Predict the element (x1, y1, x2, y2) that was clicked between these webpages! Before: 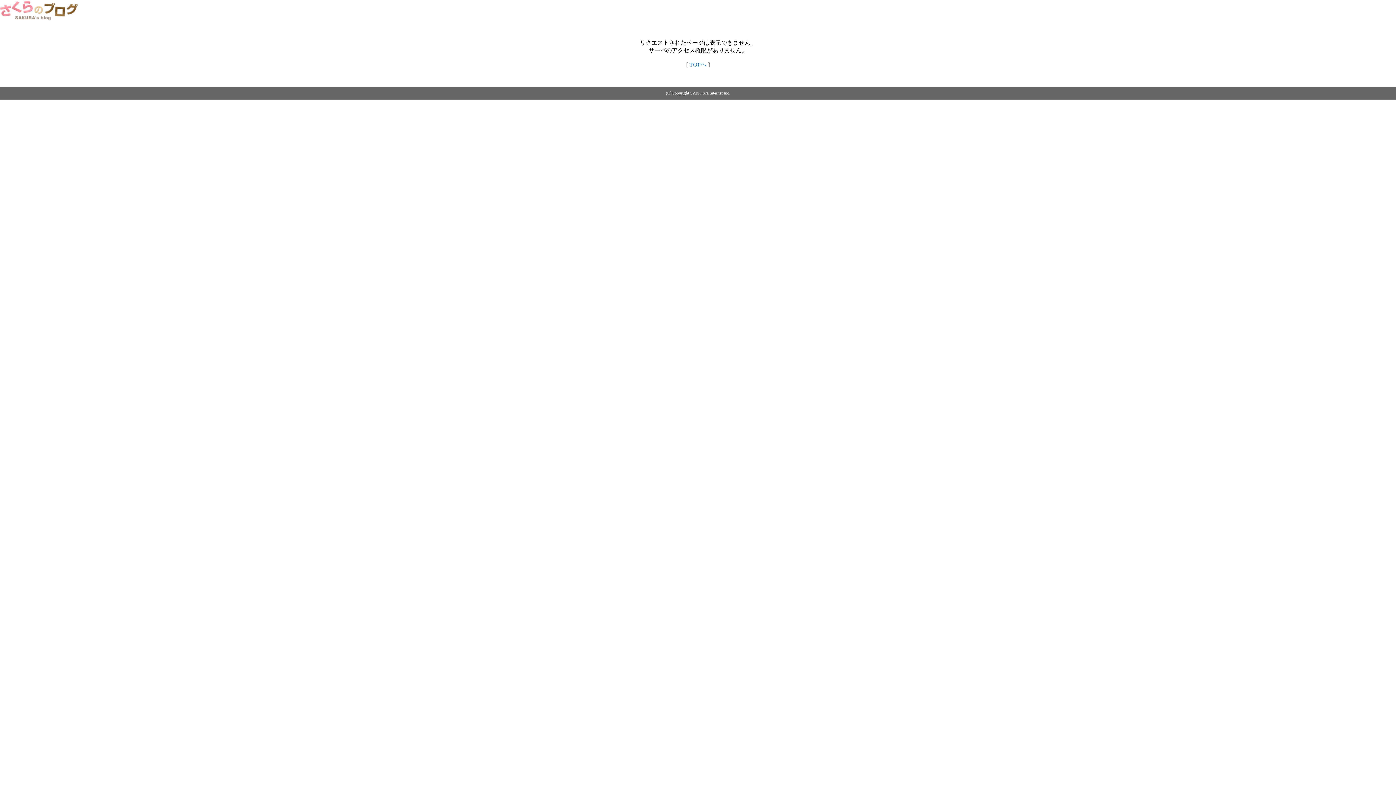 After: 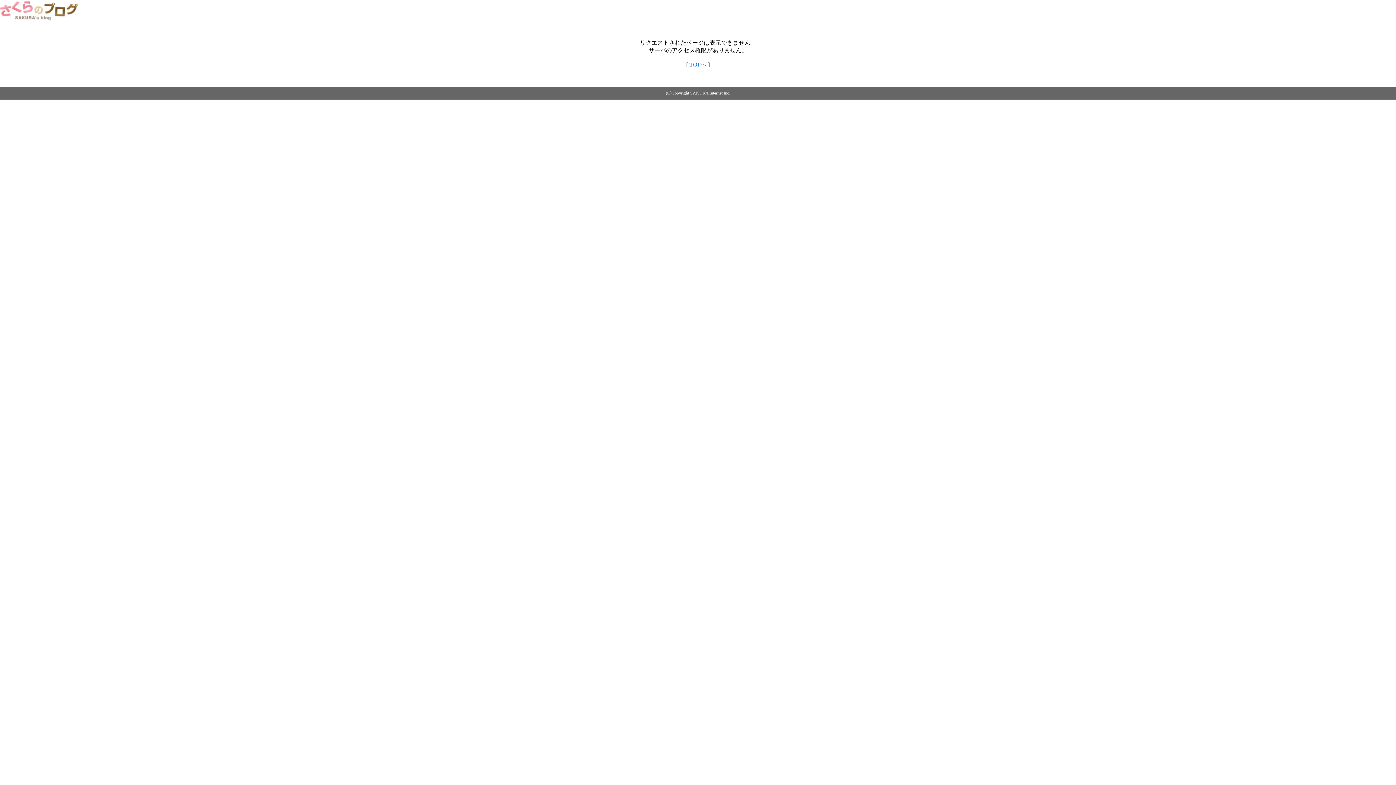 Action: label: TOPへ bbox: (689, 61, 706, 67)